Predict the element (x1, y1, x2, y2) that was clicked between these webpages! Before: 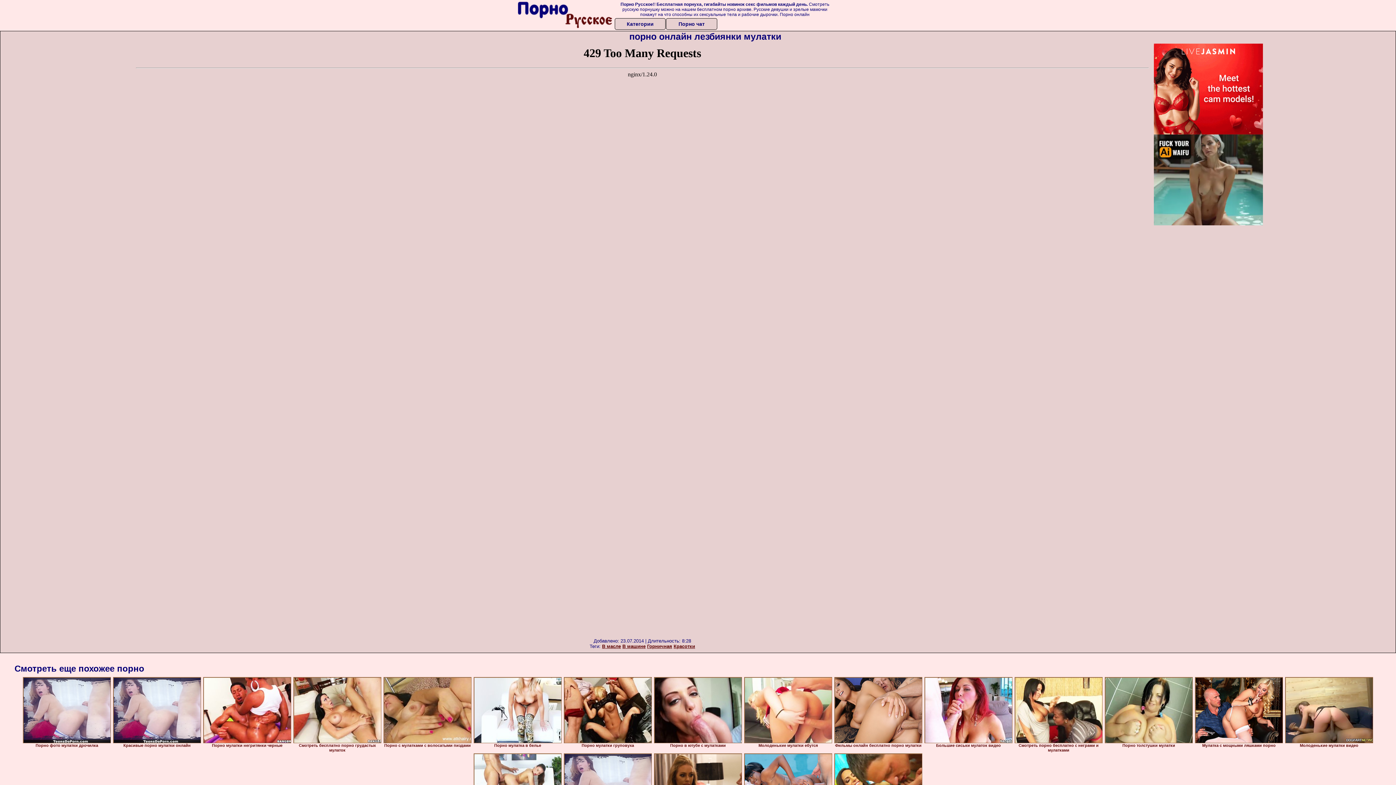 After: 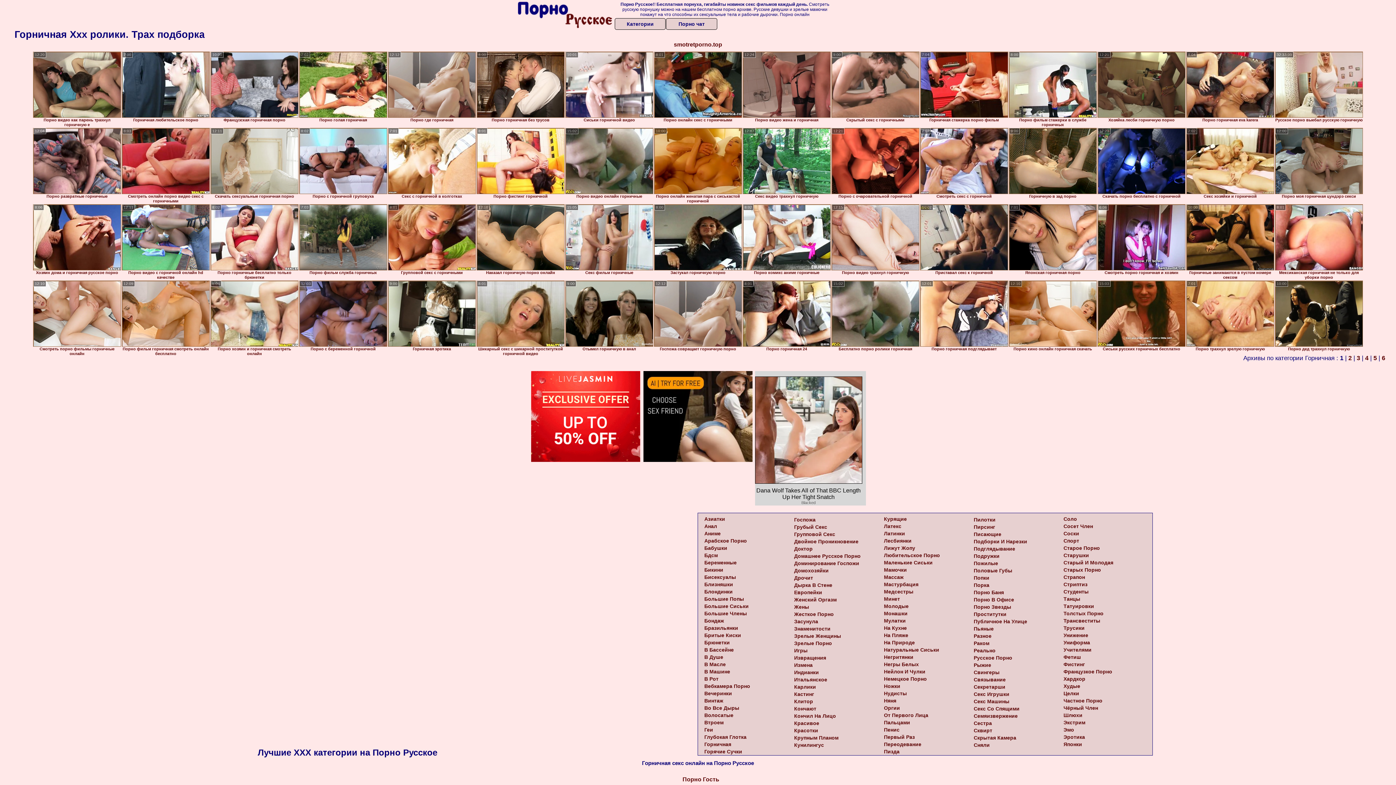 Action: bbox: (647, 644, 672, 649) label: Горничная